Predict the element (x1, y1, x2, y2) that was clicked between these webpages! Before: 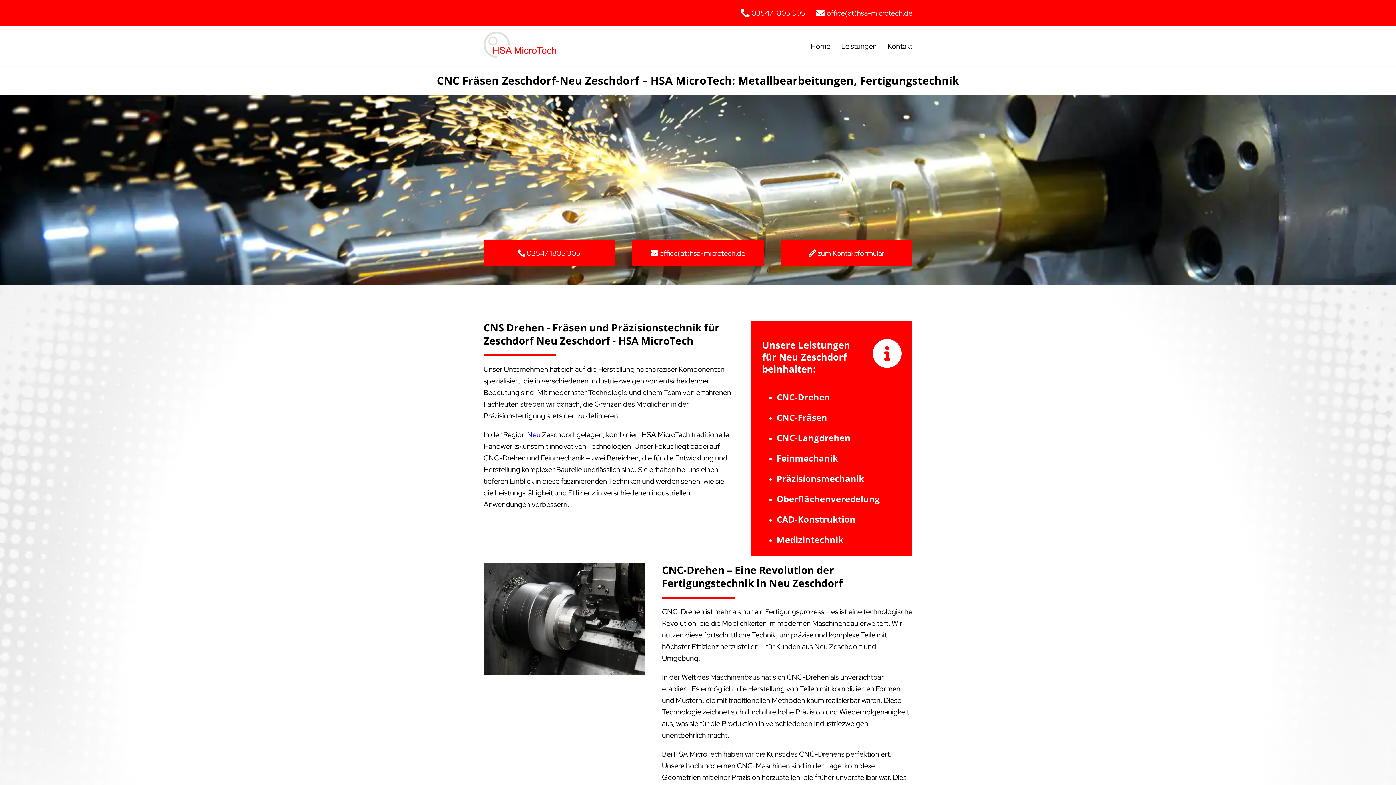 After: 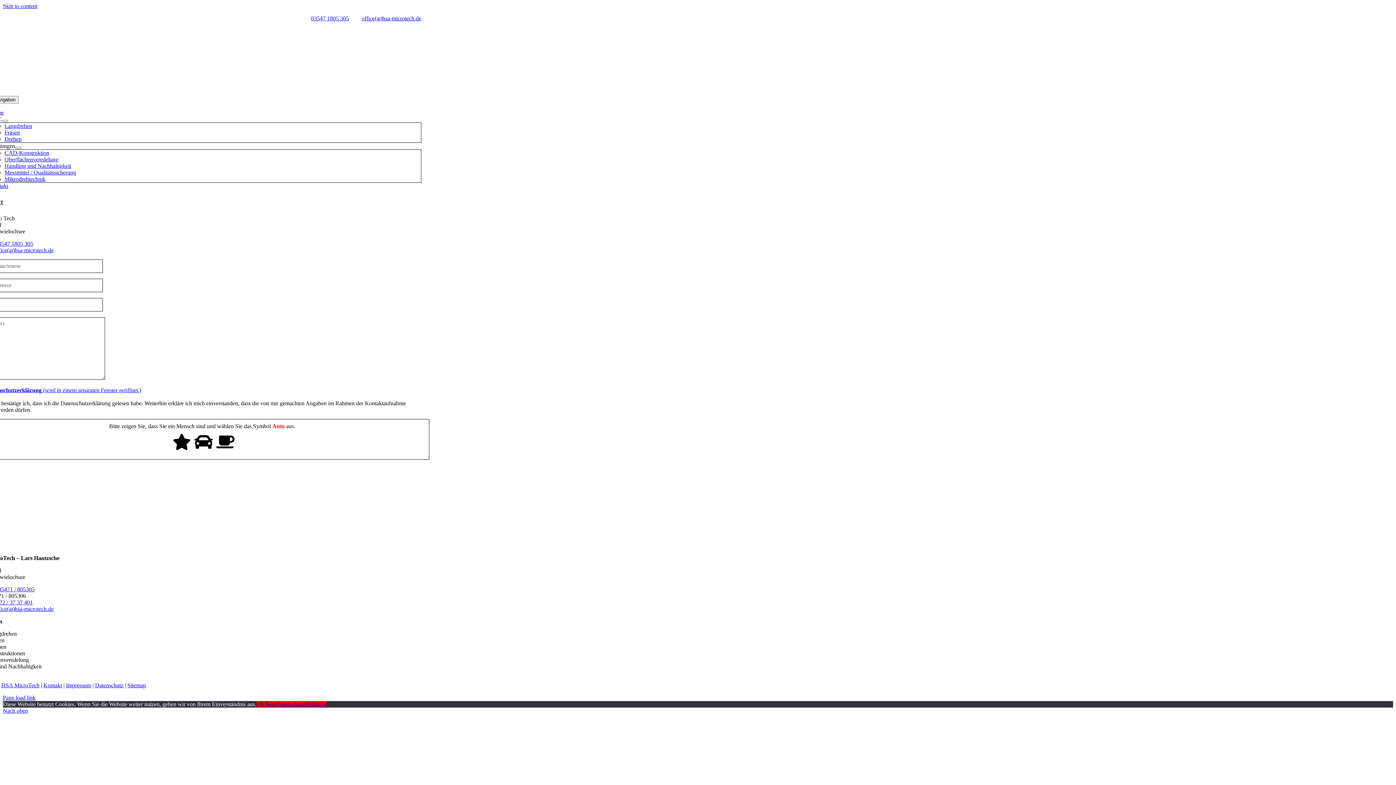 Action: label: Kontakt bbox: (888, 31, 912, 60)